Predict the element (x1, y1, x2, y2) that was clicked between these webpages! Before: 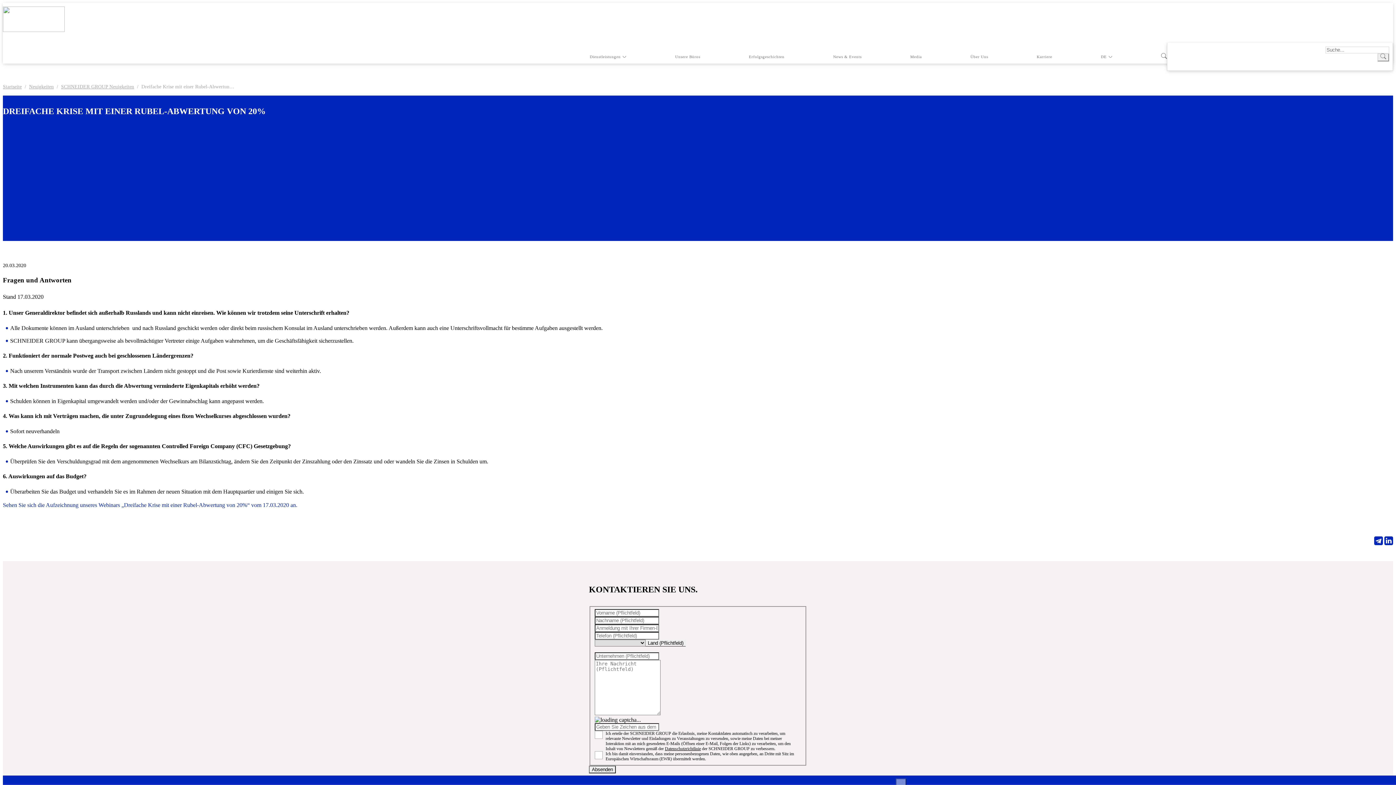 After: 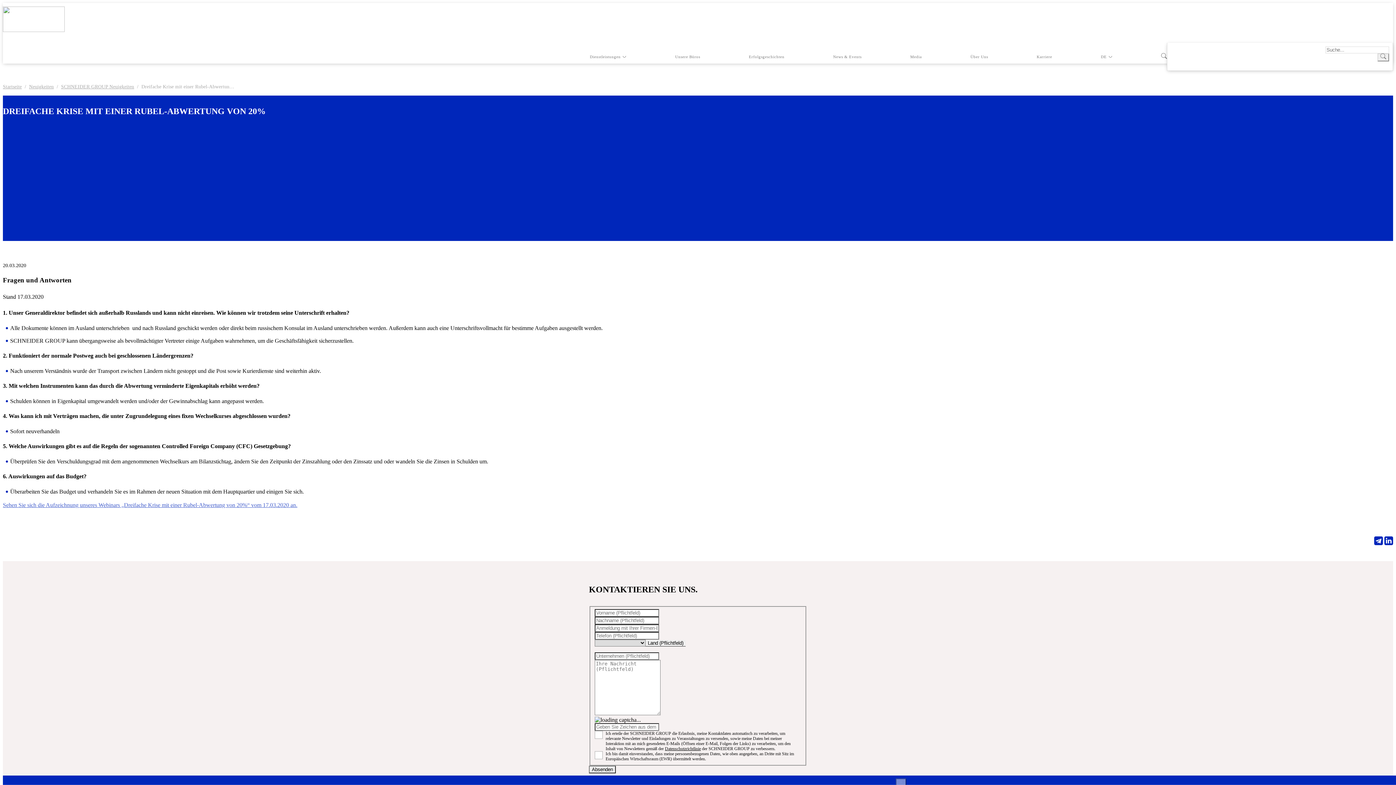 Action: label: Sehen Sie sich die Aufzeichnung unseres Webinars „Dreifache Krise mit einer Rubel-Abwertung von 20%“ vom 17.03.2020 an. bbox: (2, 502, 297, 508)